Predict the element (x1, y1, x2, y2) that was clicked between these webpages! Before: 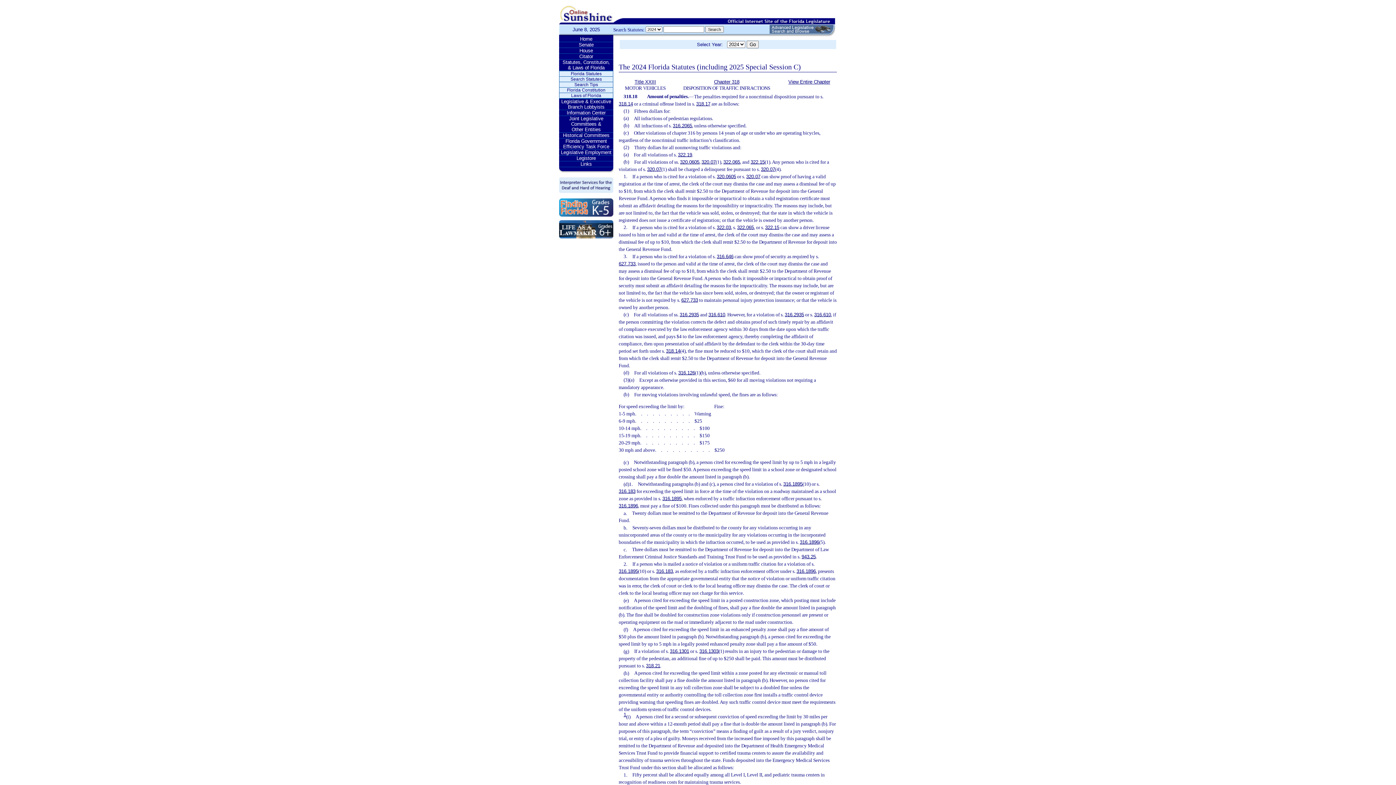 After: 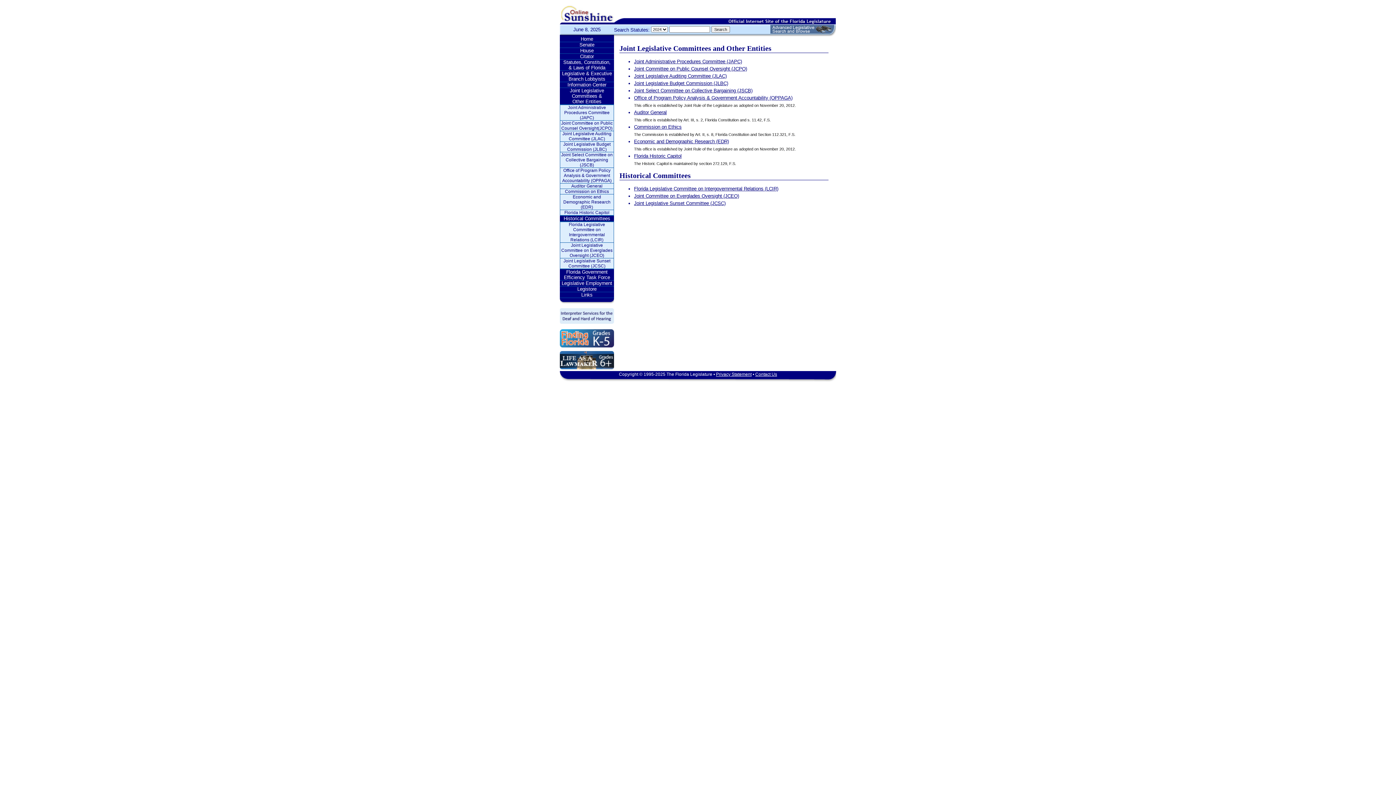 Action: bbox: (559, 132, 613, 138) label: Historical Committees